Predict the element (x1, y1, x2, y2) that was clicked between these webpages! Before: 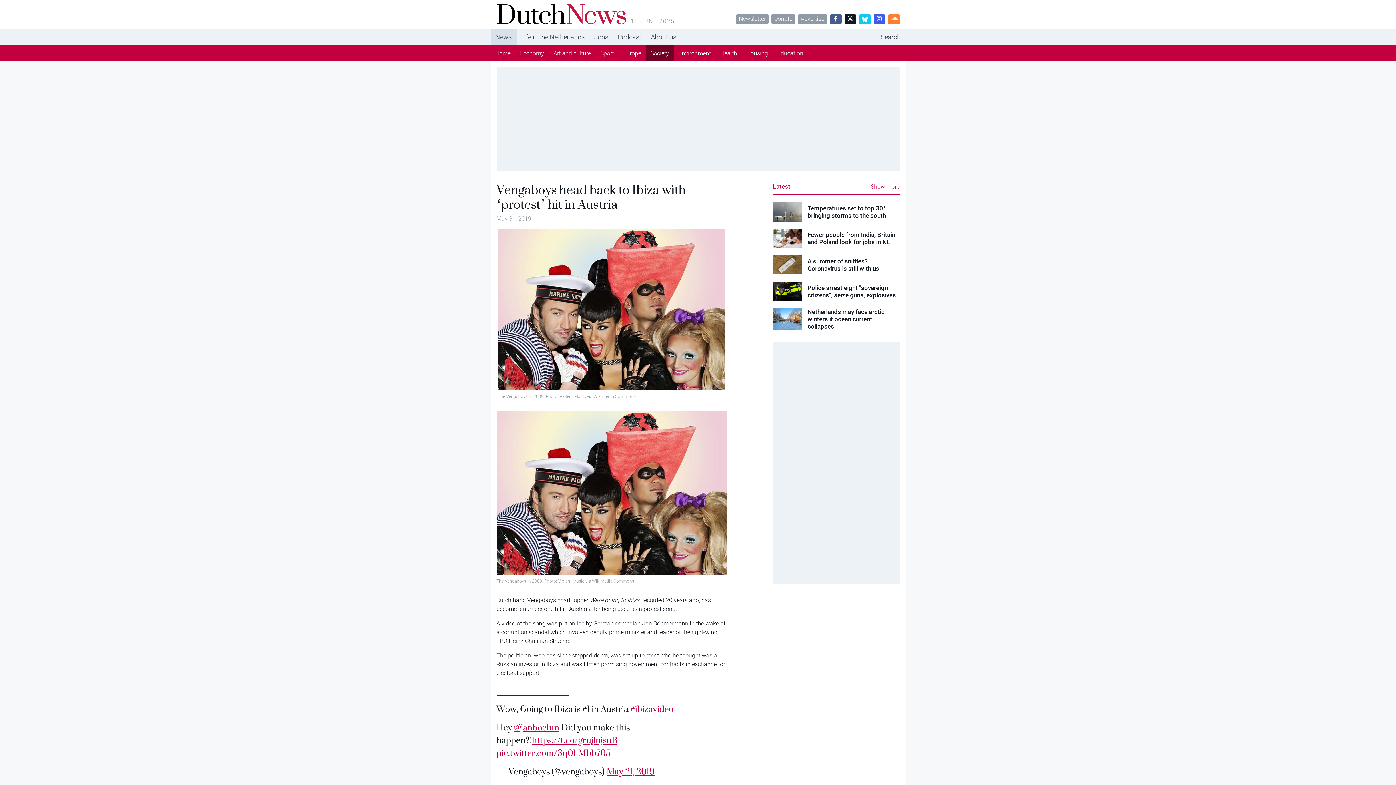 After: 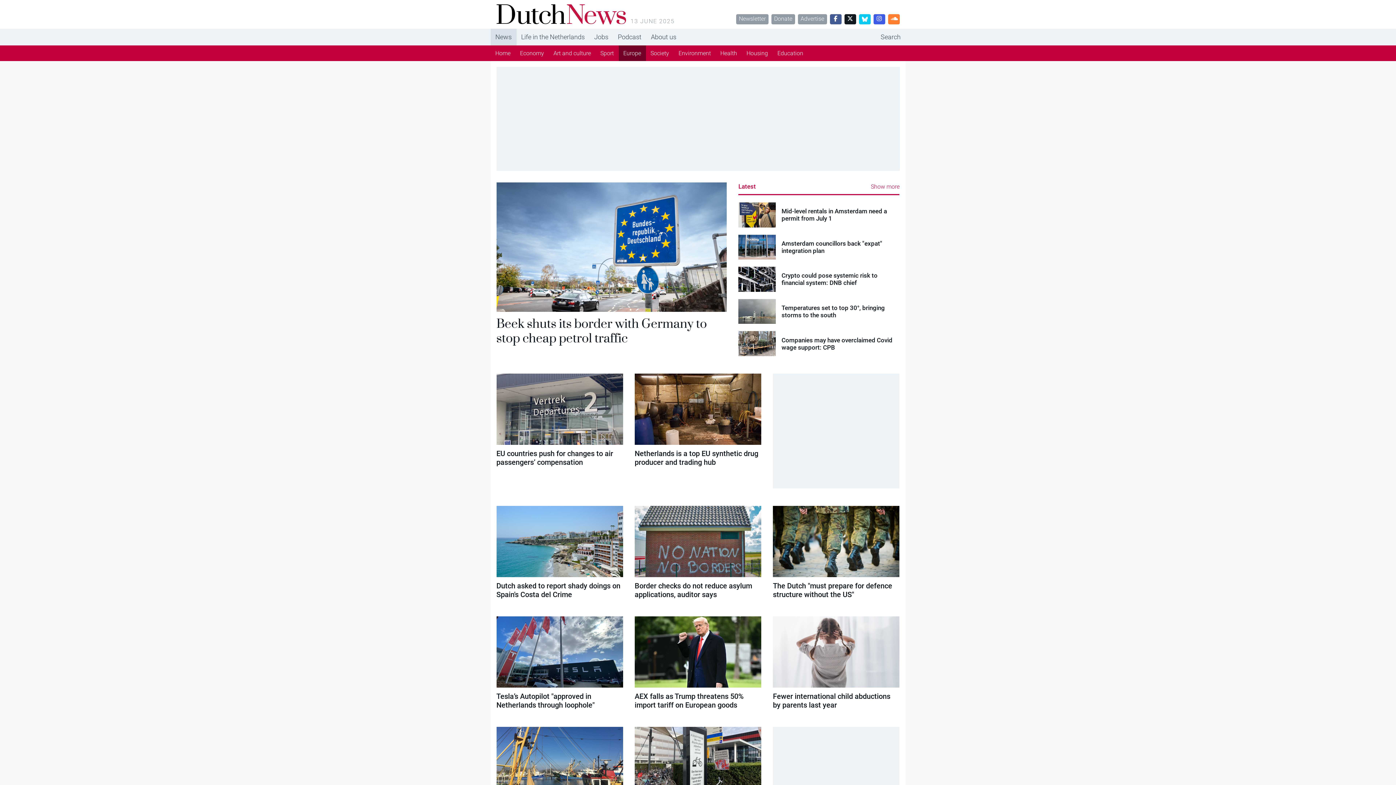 Action: label: Europe bbox: (618, 45, 646, 61)